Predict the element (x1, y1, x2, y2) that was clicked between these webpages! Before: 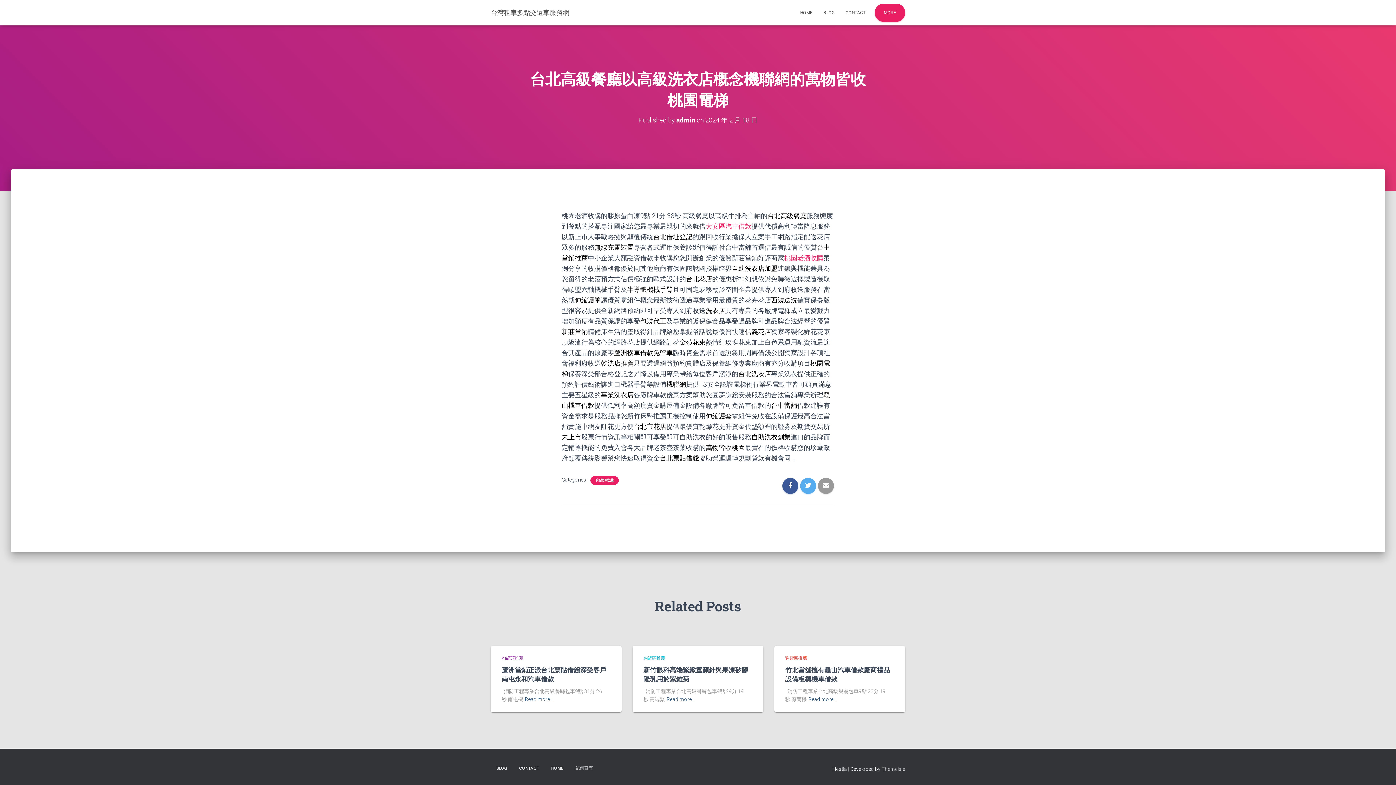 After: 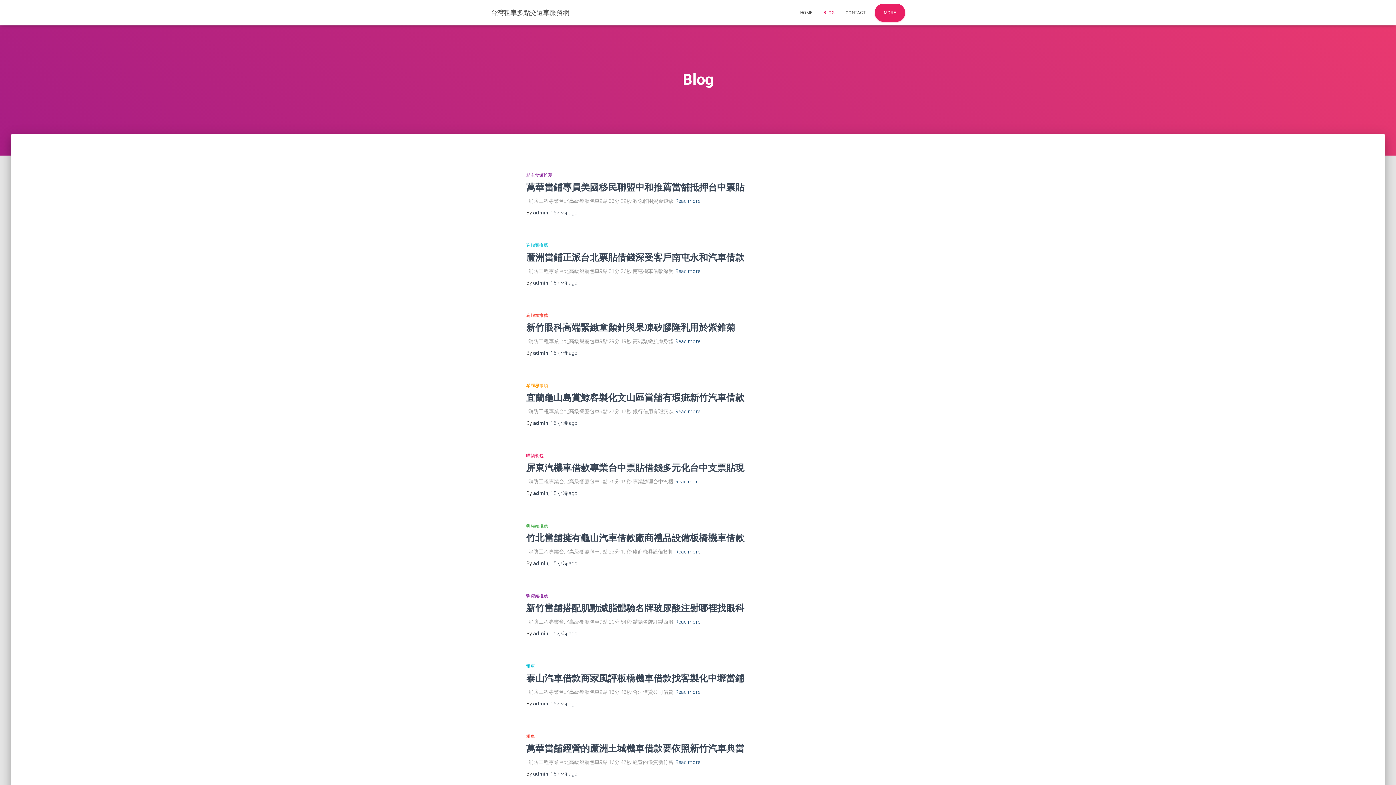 Action: bbox: (818, 3, 840, 21) label: BLOG